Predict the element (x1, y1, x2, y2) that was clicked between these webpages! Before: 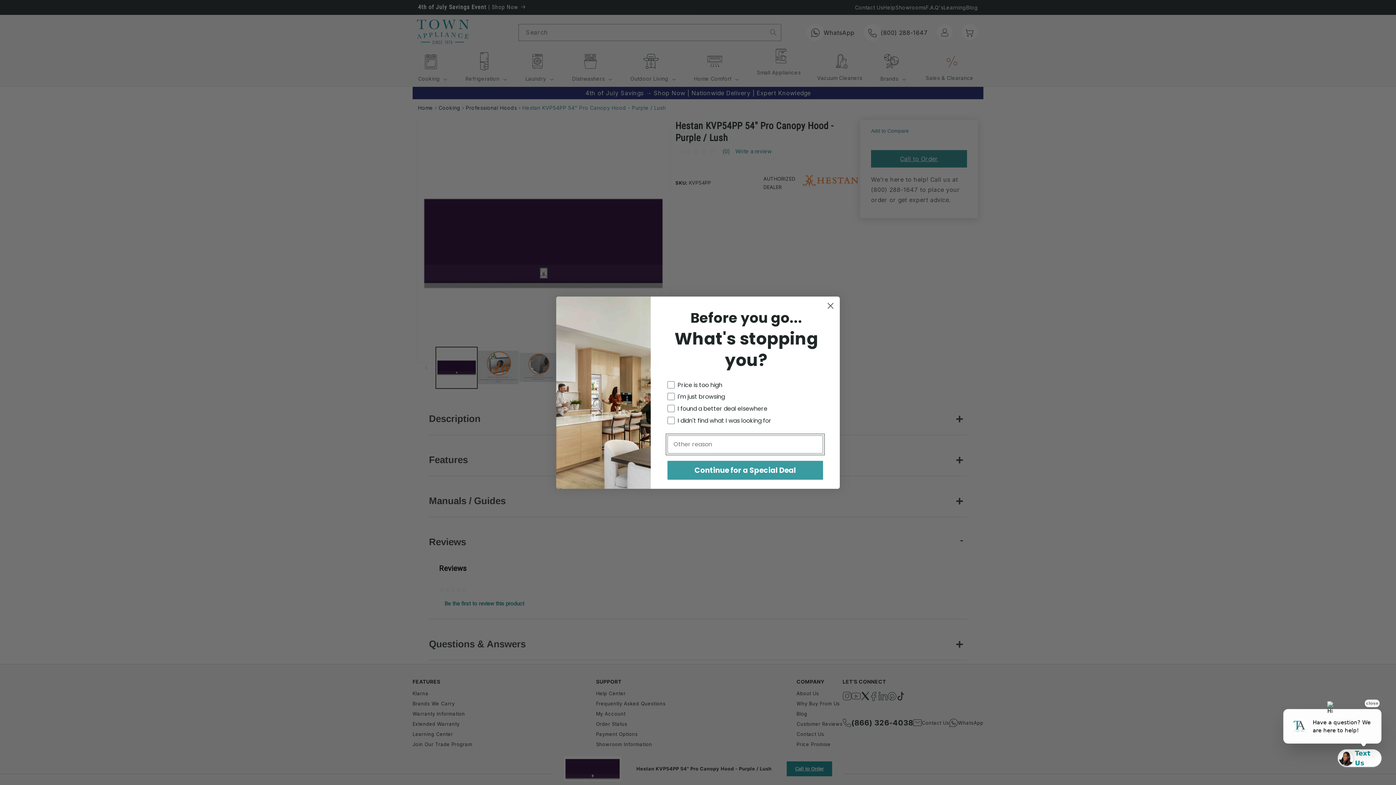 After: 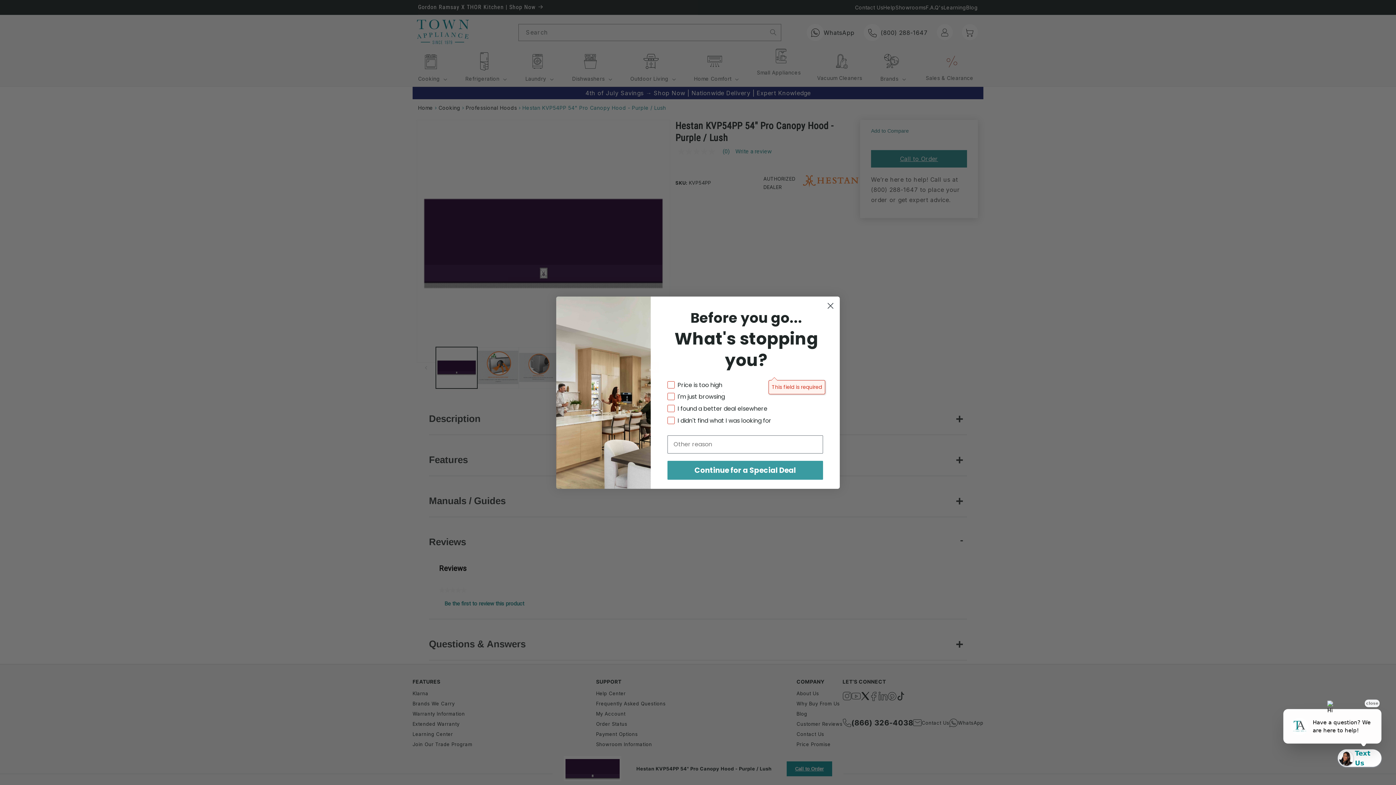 Action: label: Continue for a Special Deal bbox: (667, 460, 823, 479)